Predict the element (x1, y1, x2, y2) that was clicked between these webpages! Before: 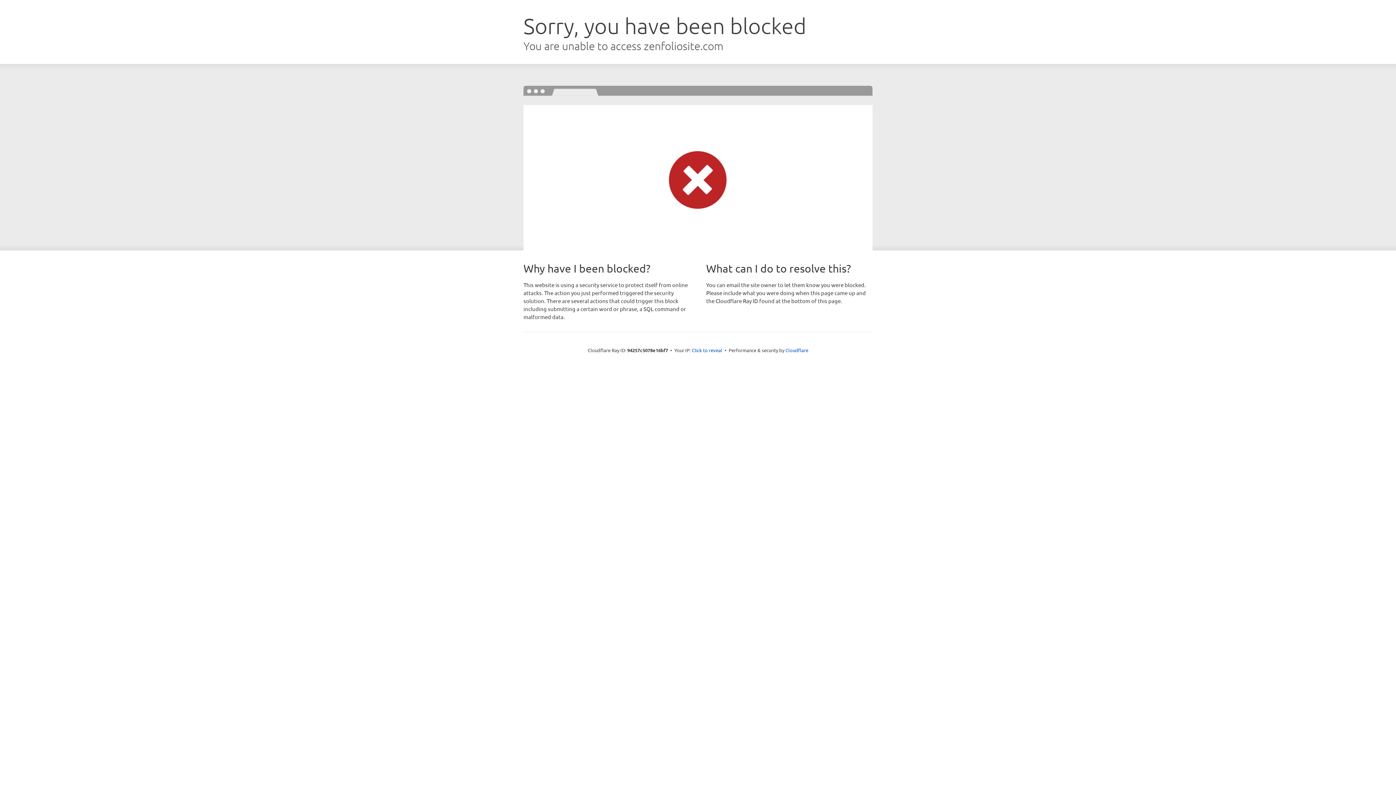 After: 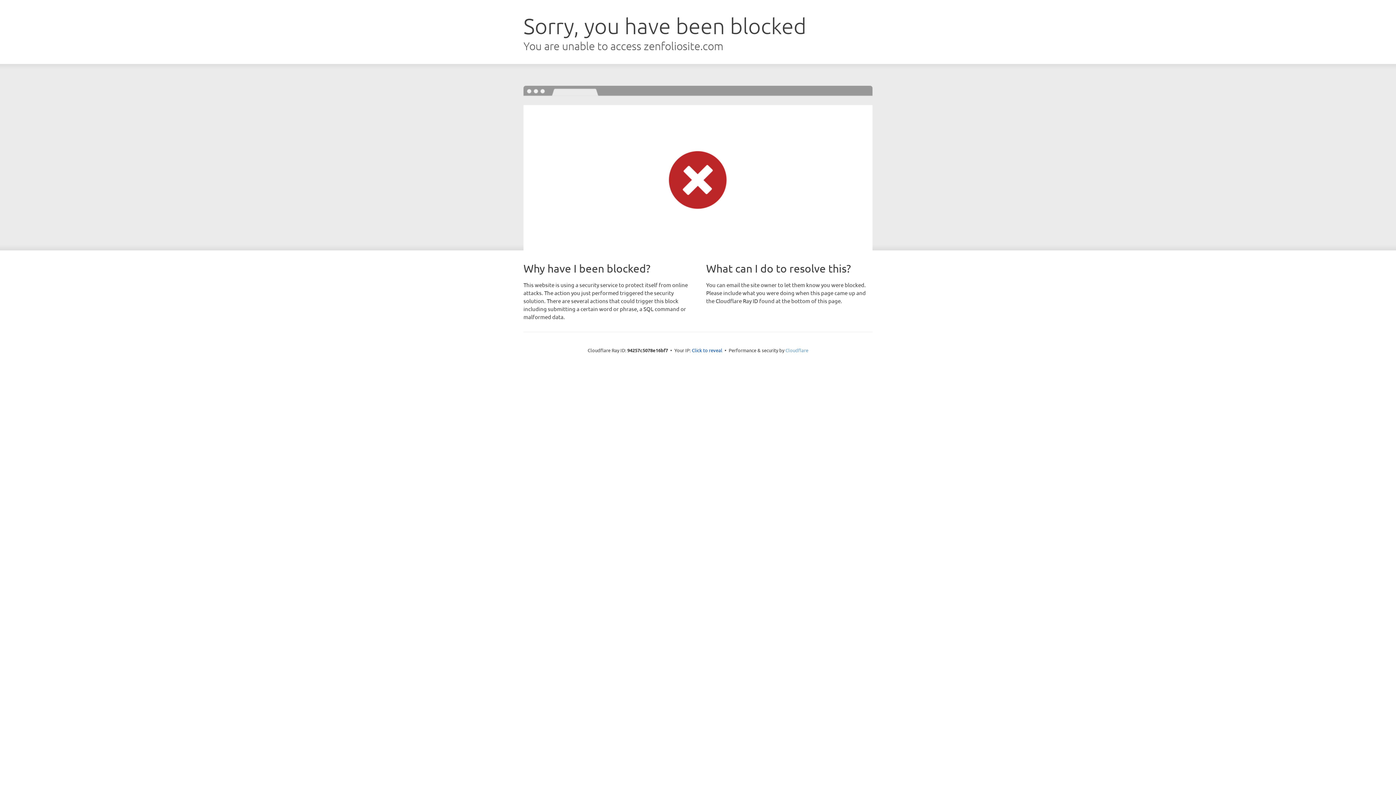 Action: label: Cloudflare bbox: (785, 347, 808, 353)